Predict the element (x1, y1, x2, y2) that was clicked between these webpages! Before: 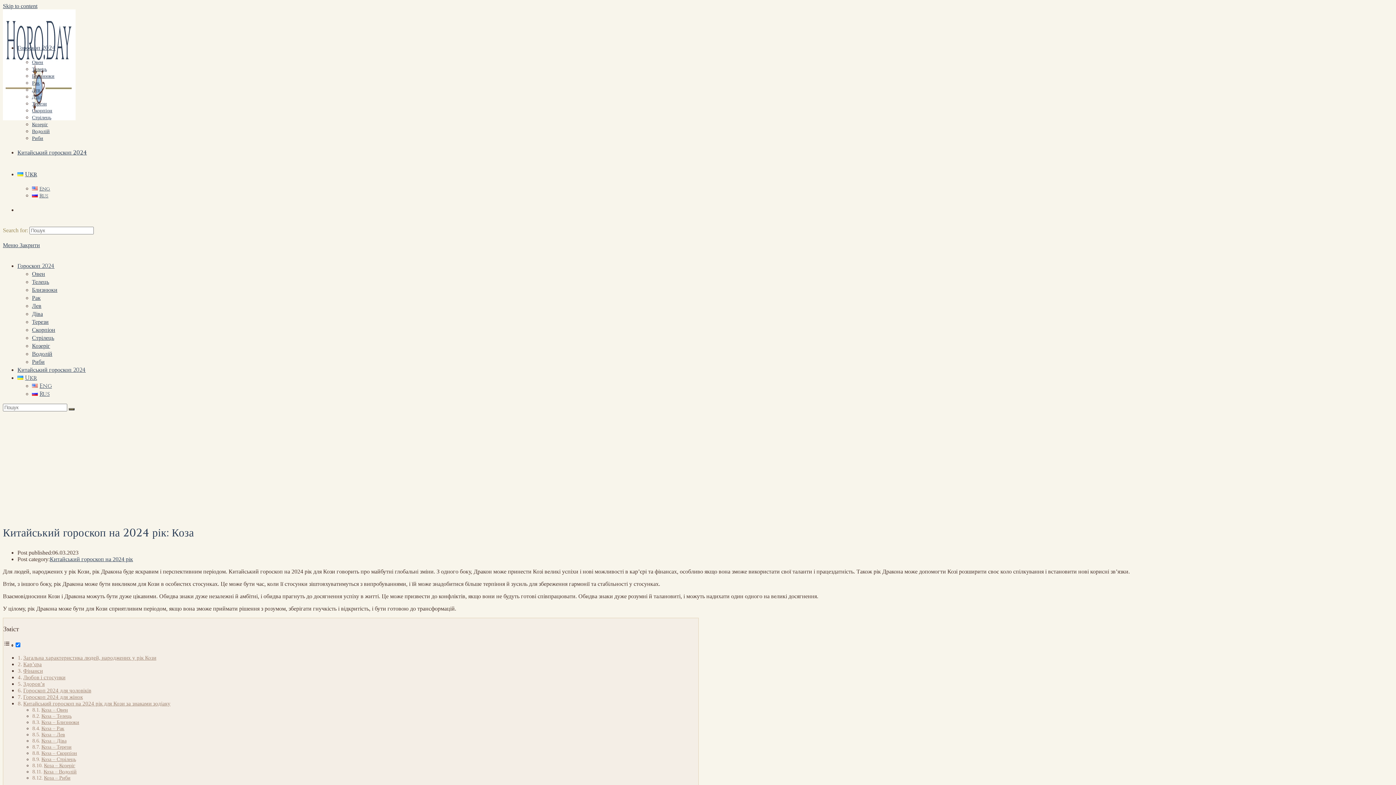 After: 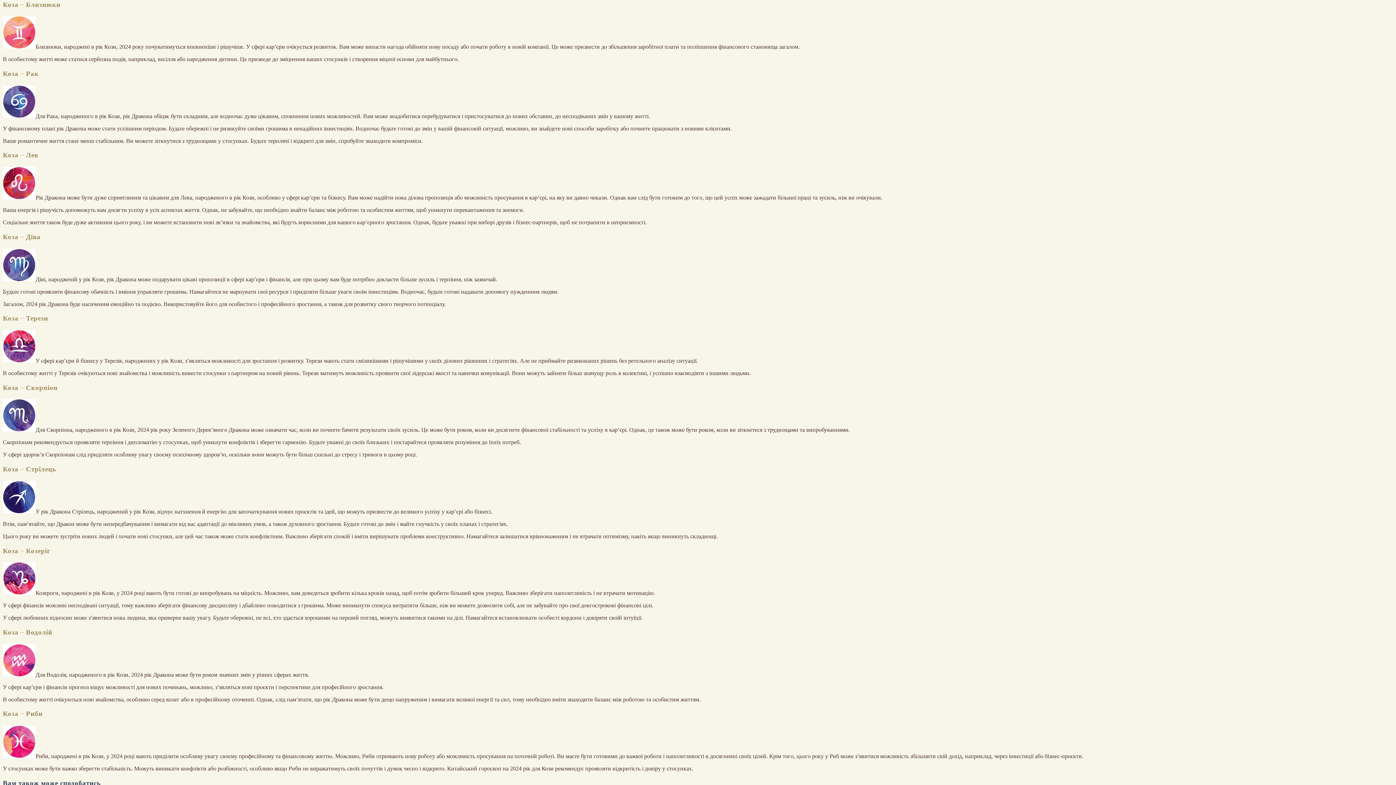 Action: bbox: (41, 719, 79, 725) label: Коза – Близнюки